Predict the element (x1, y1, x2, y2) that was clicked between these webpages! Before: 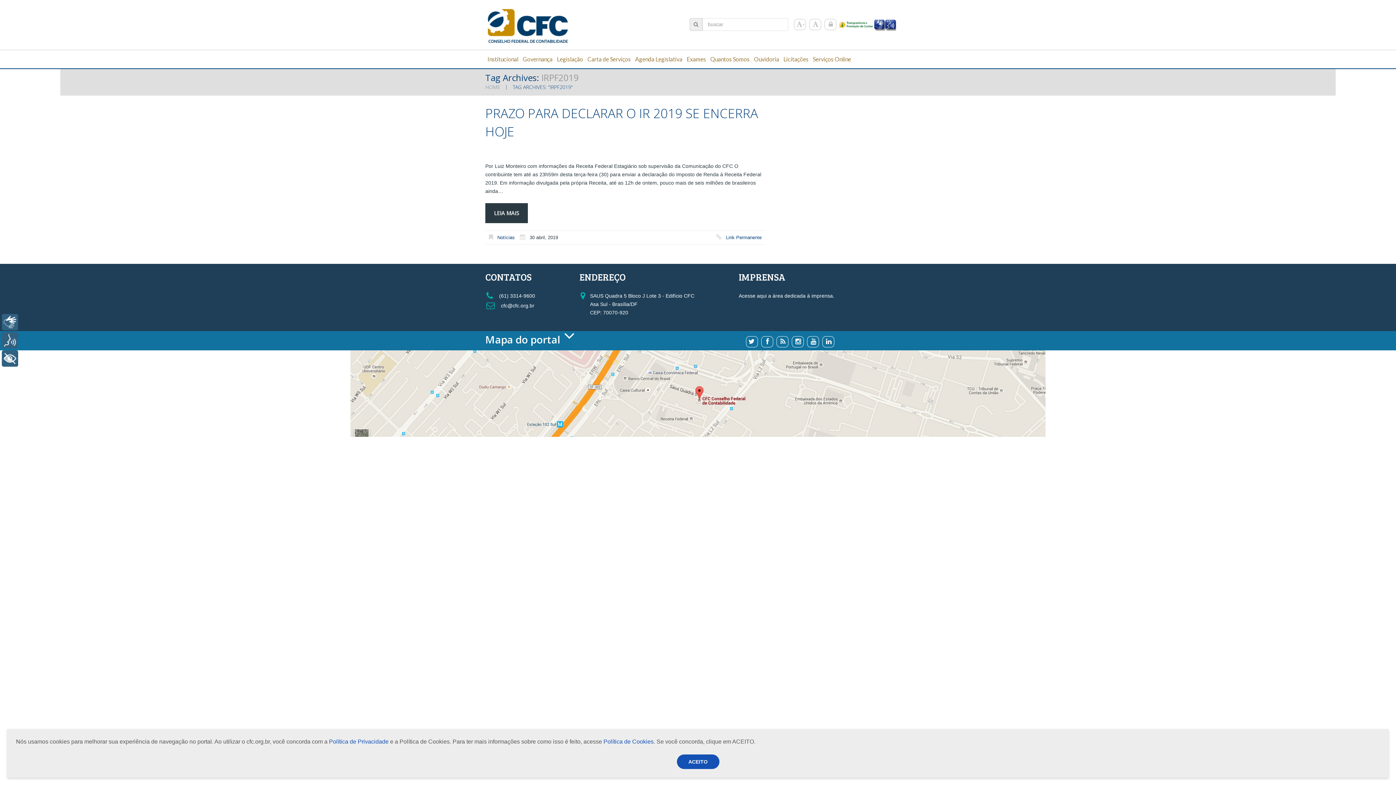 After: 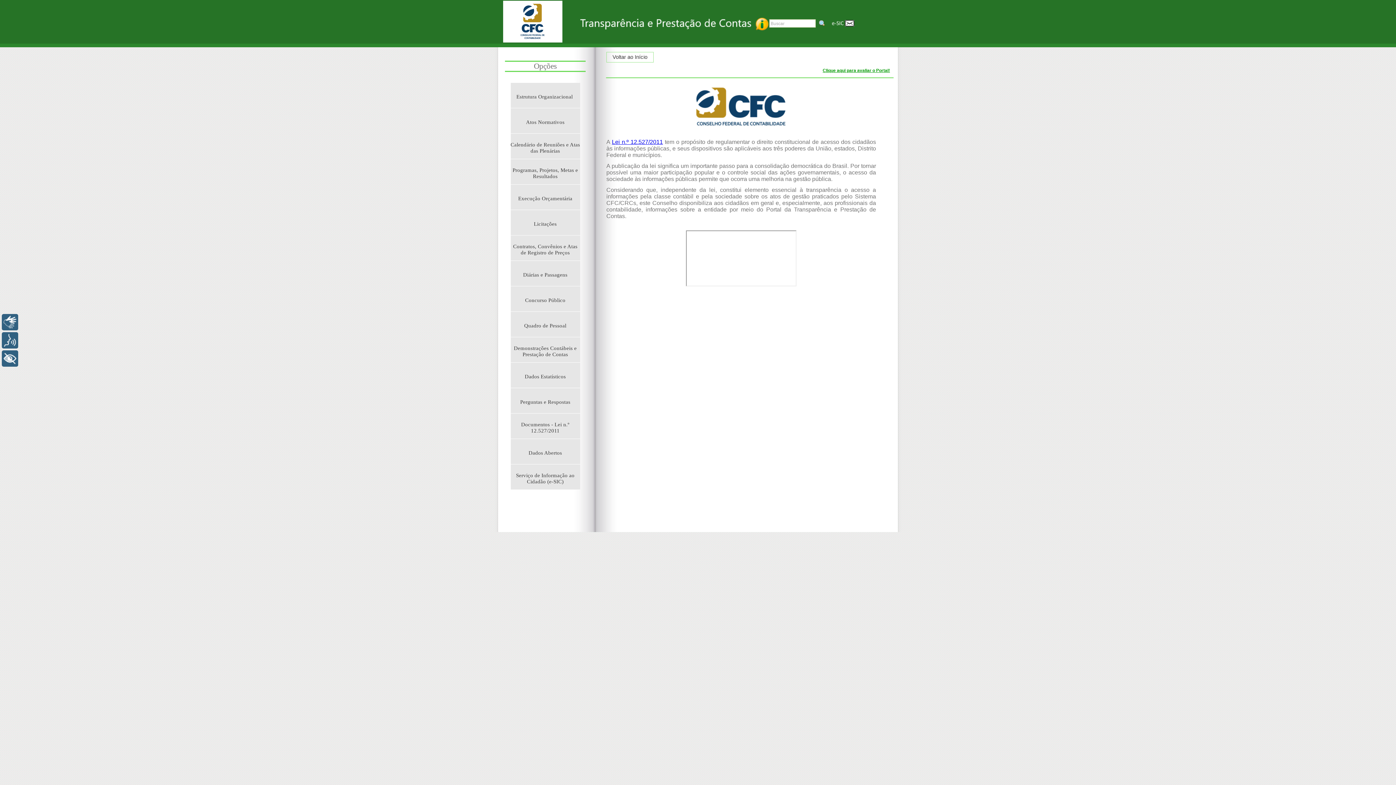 Action: bbox: (838, 22, 874, 27)